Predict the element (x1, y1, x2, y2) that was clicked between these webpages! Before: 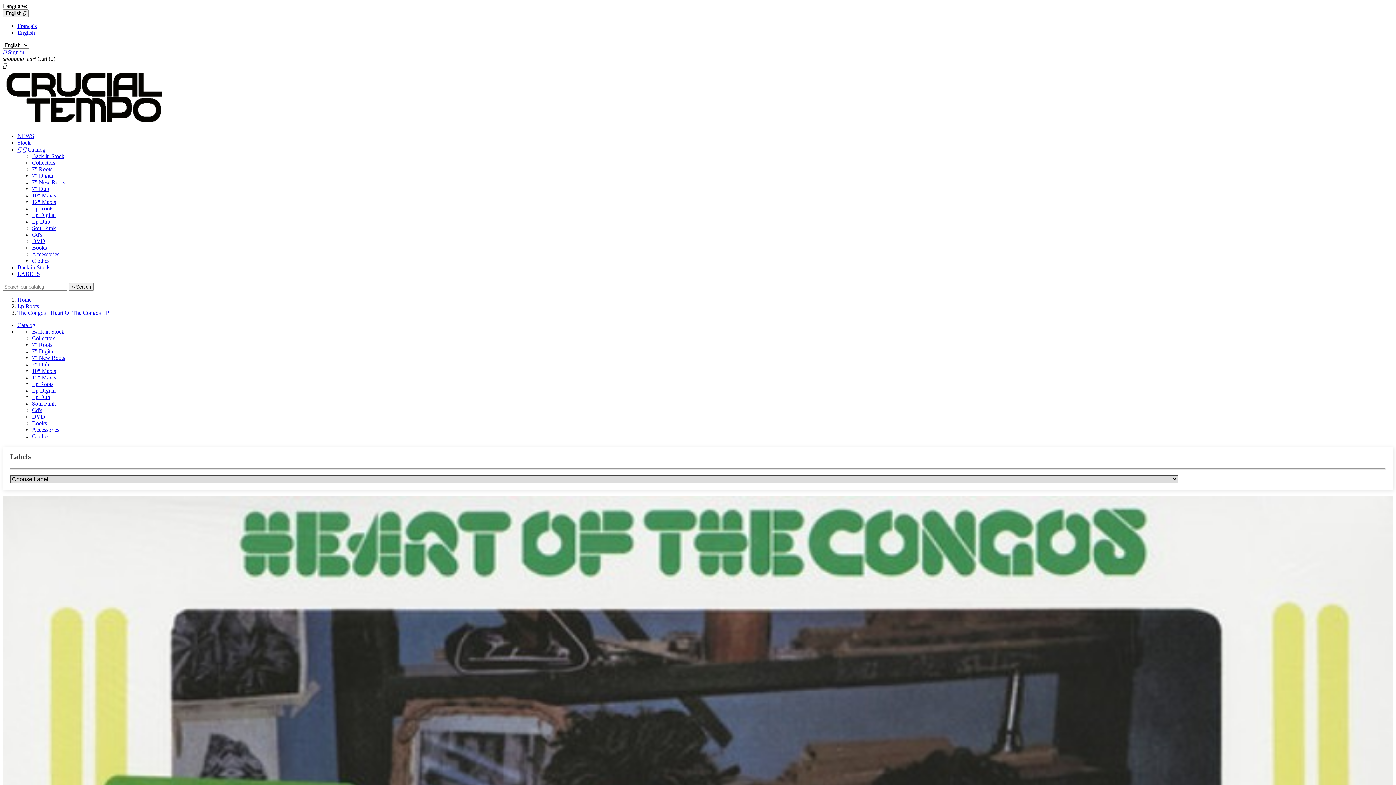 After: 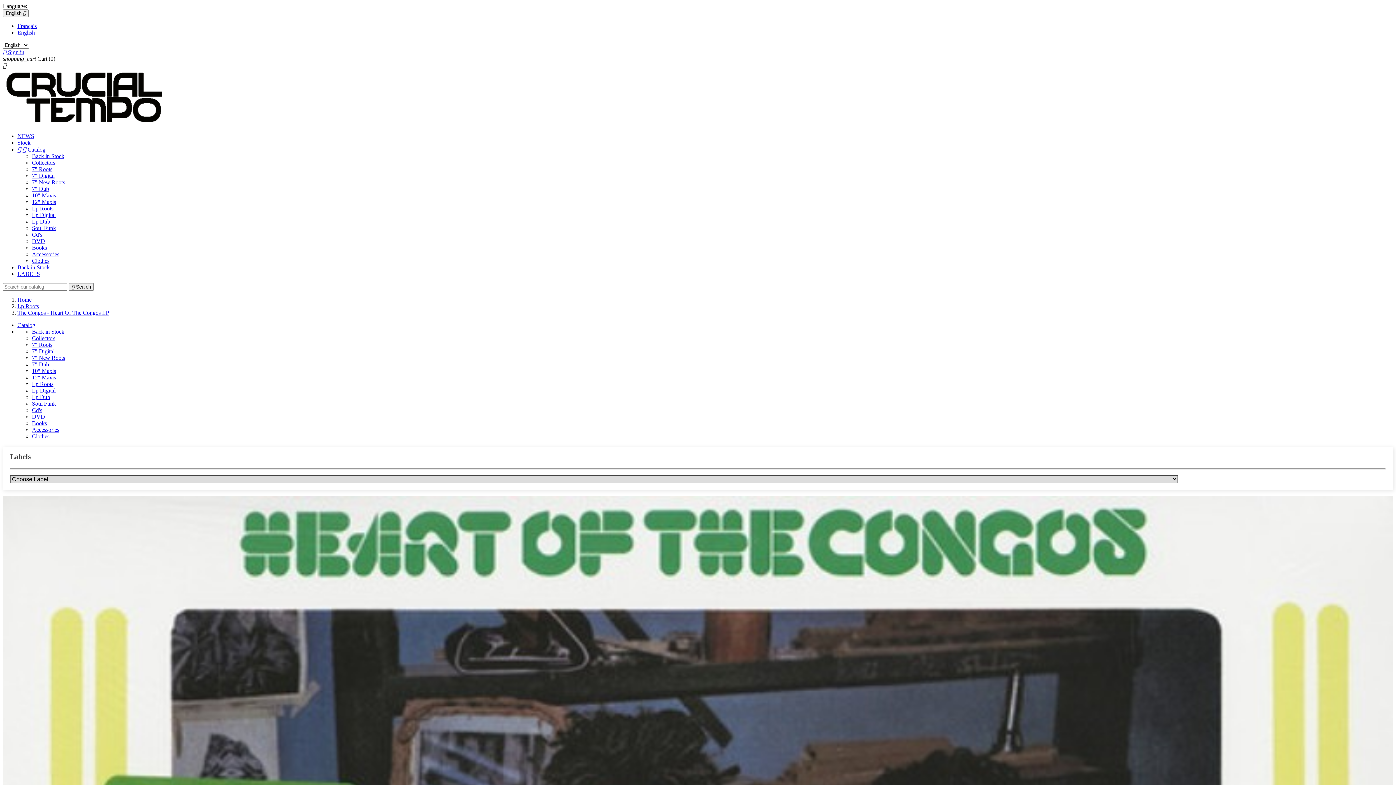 Action: bbox: (17, 309, 109, 316) label: The Congos - Heart Of The Congos LP